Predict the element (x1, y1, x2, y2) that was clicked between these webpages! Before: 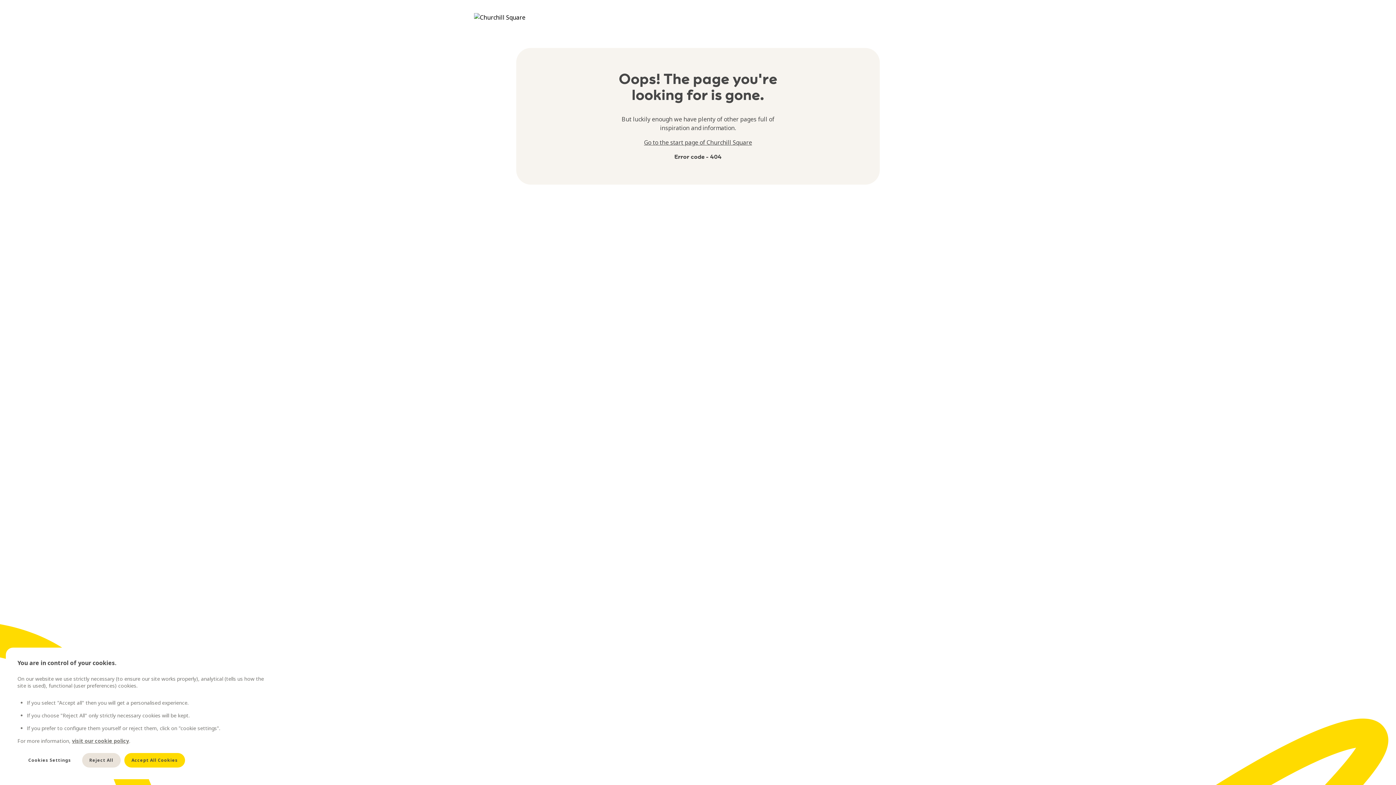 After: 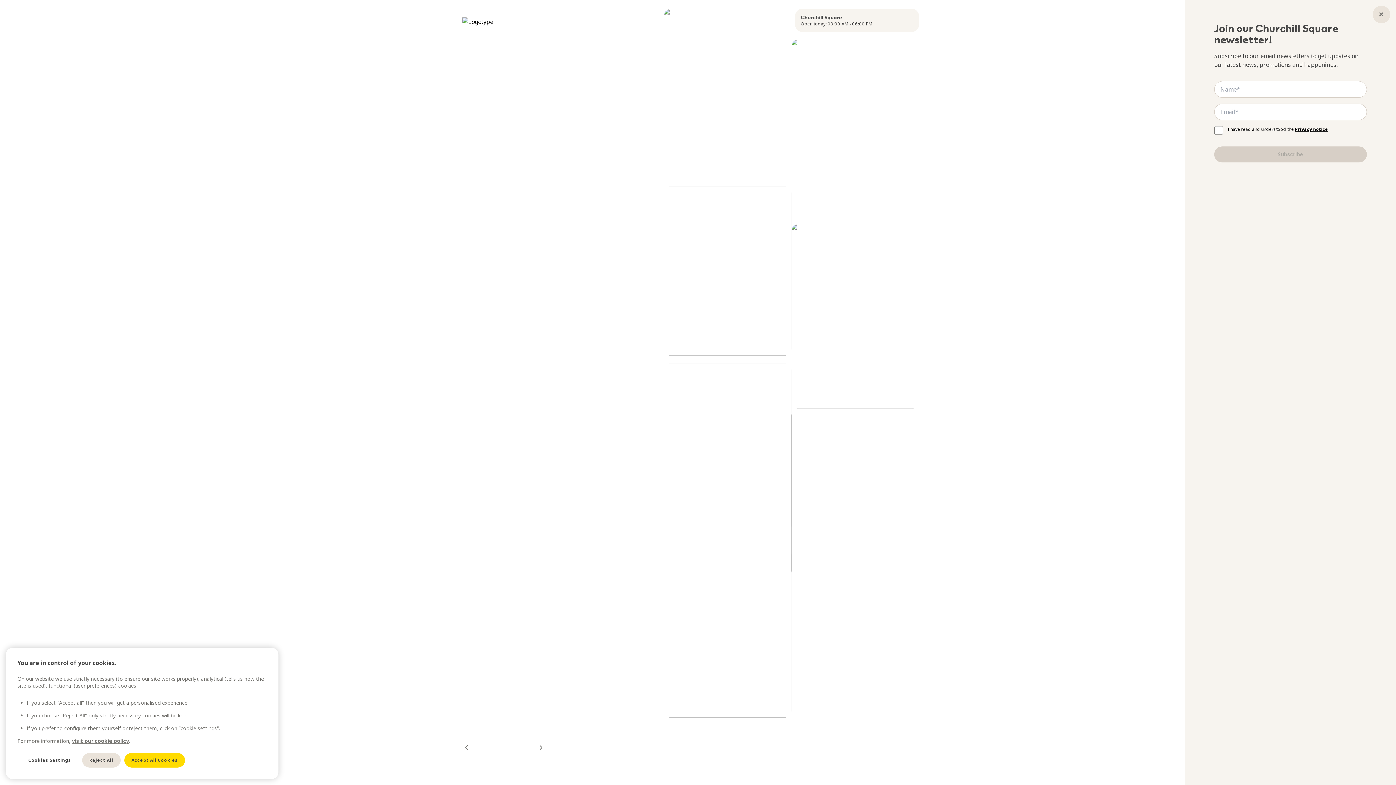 Action: bbox: (474, 13, 578, 21)